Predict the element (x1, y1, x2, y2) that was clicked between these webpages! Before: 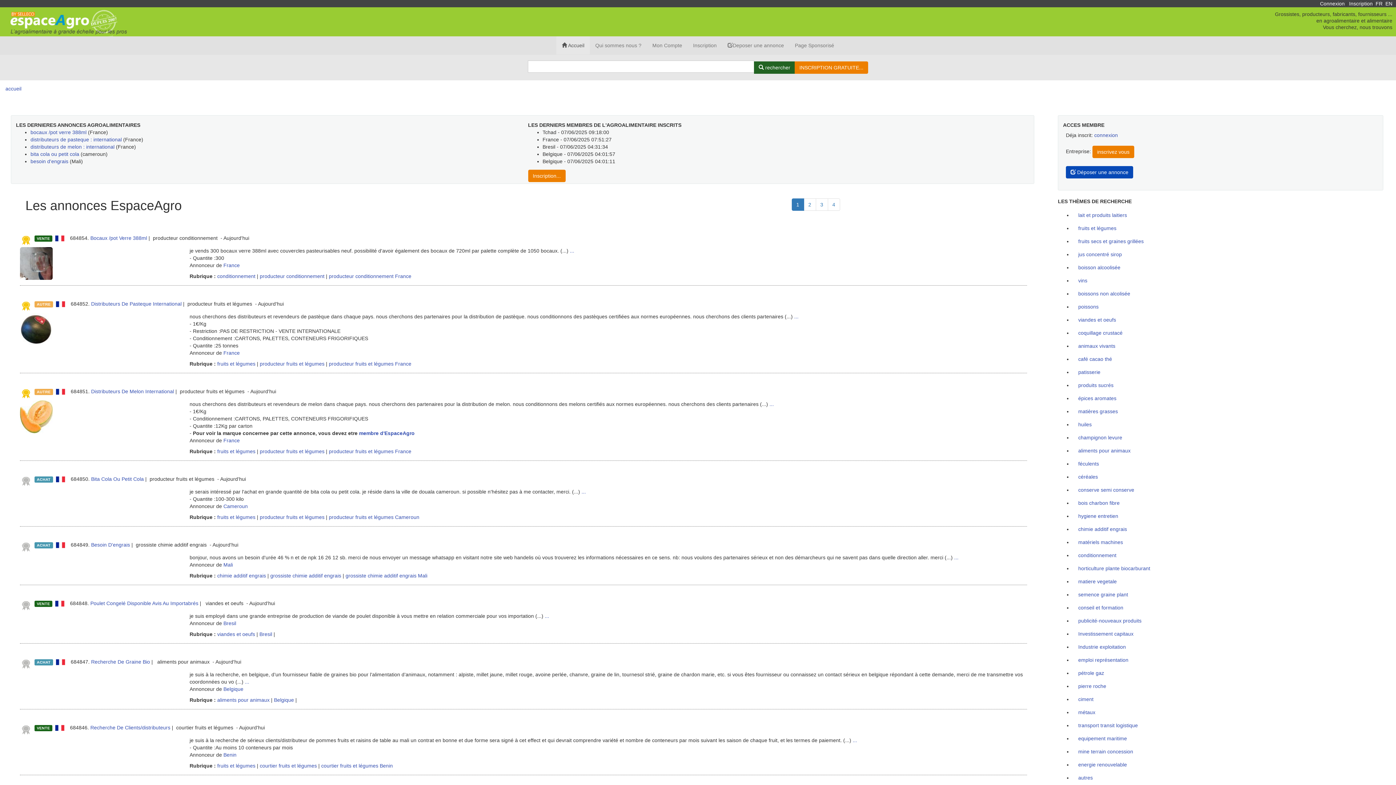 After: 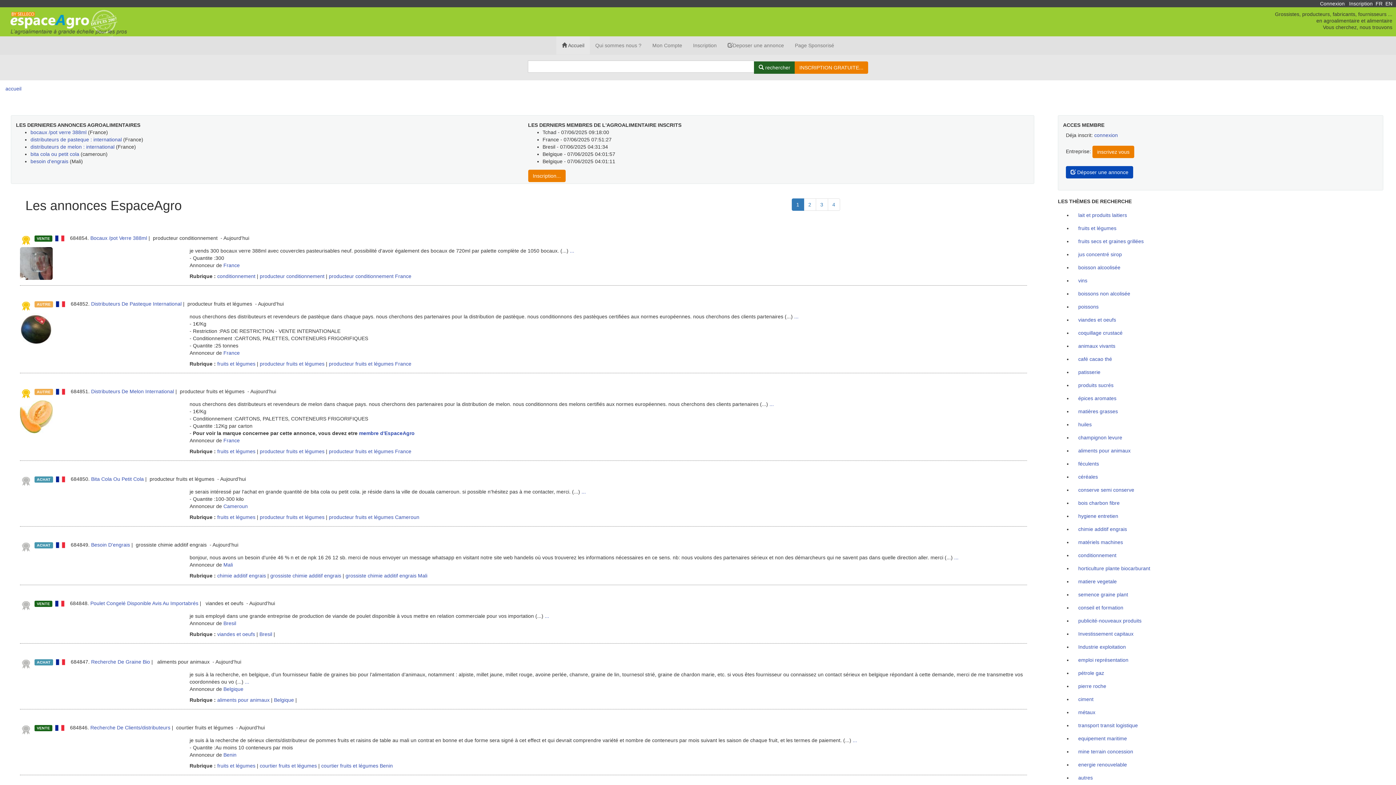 Action: bbox: (556, 36, 590, 54) label:  Accueil